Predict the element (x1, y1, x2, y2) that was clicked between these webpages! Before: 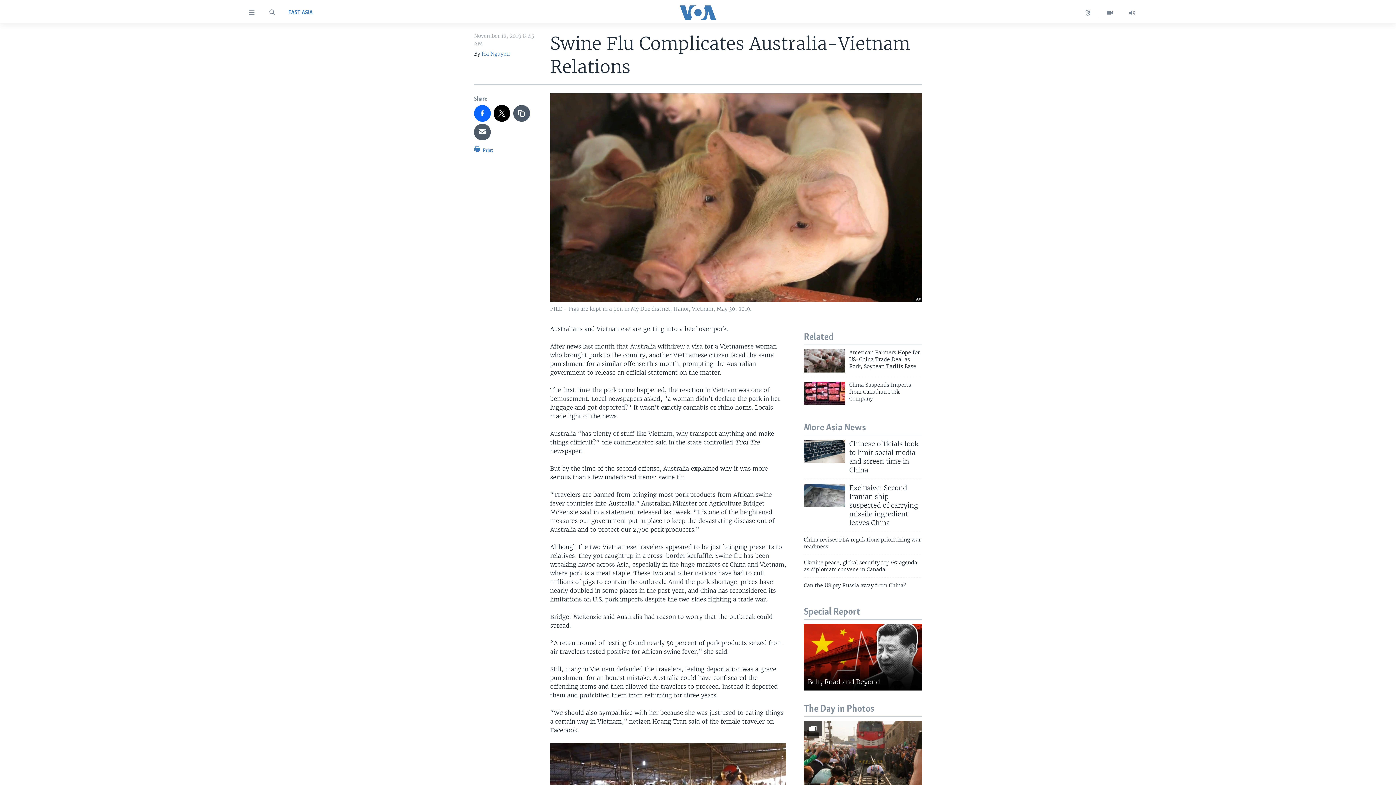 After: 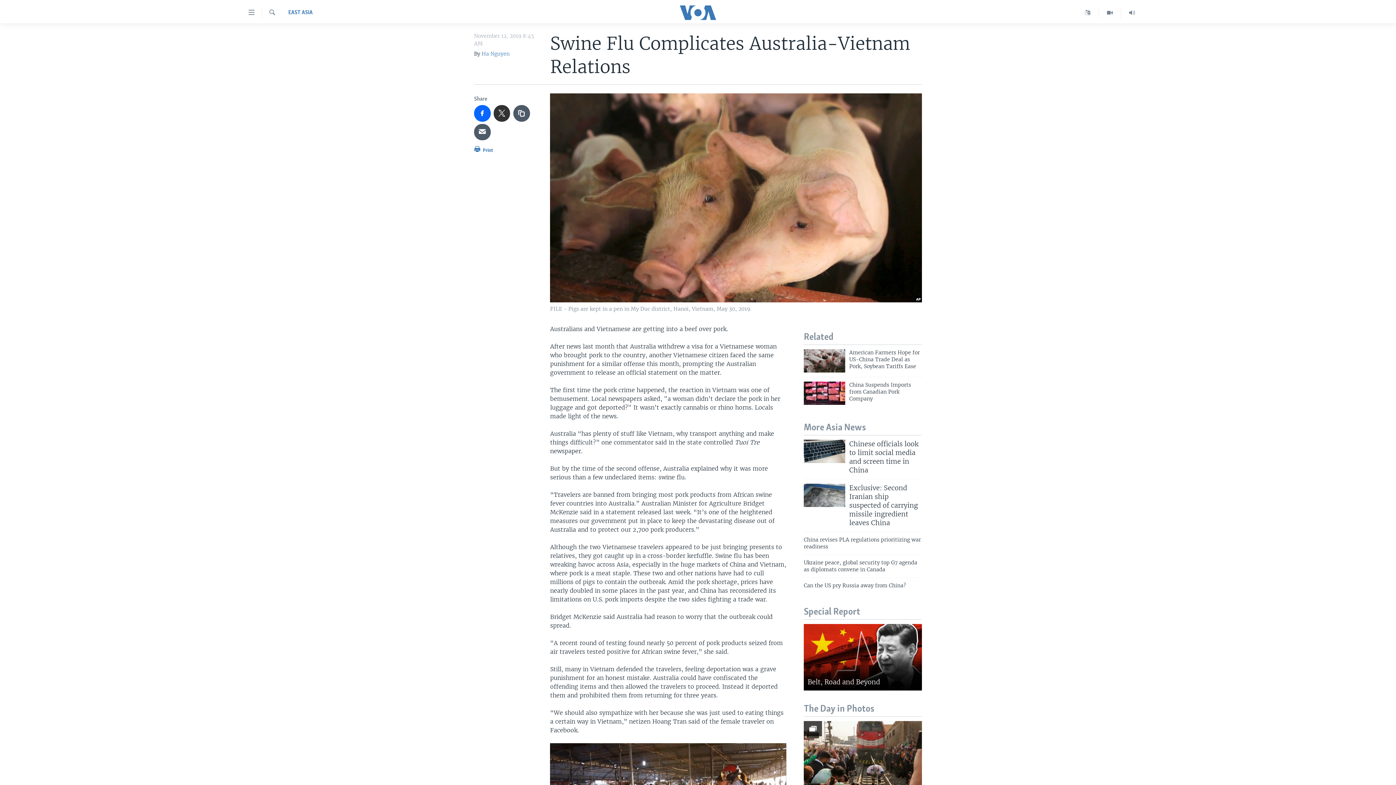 Action: bbox: (493, 105, 510, 121)